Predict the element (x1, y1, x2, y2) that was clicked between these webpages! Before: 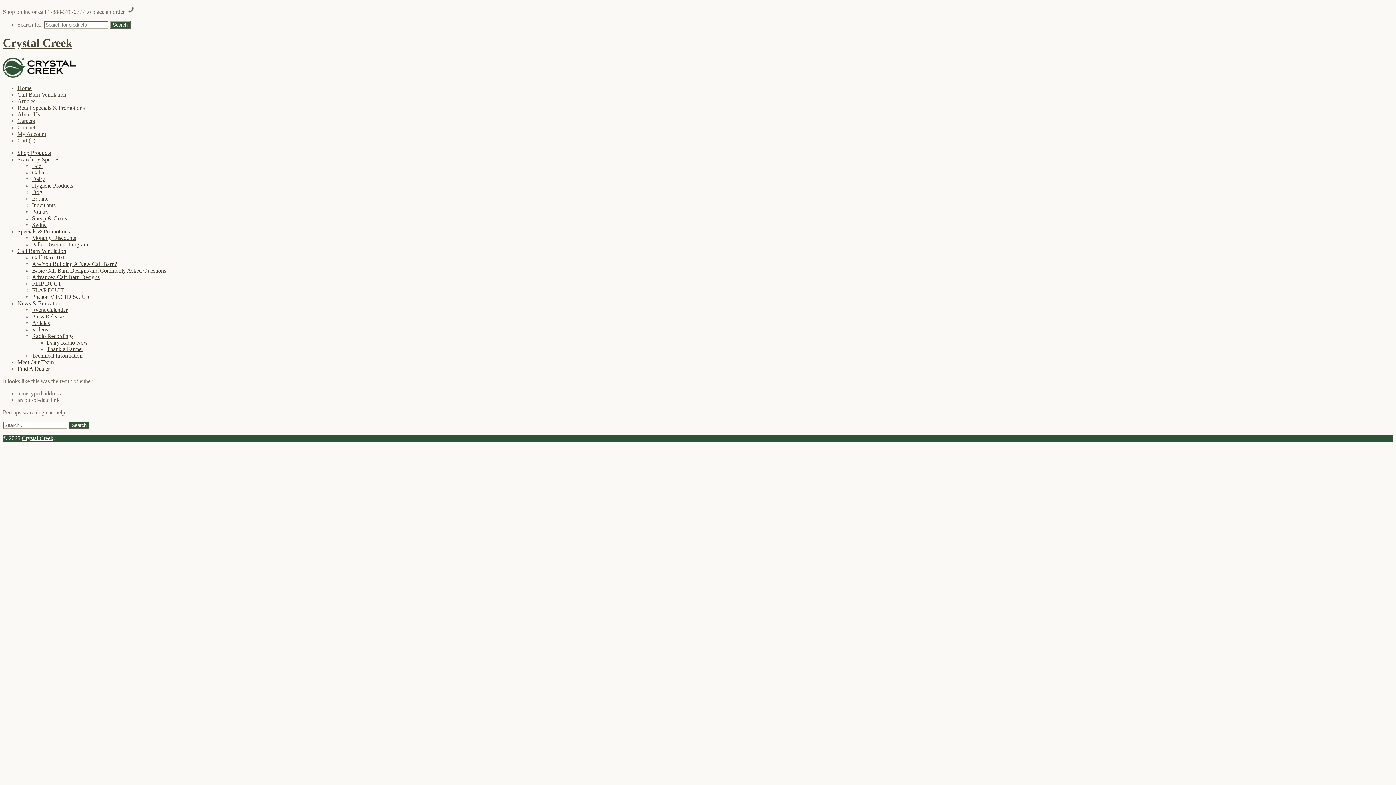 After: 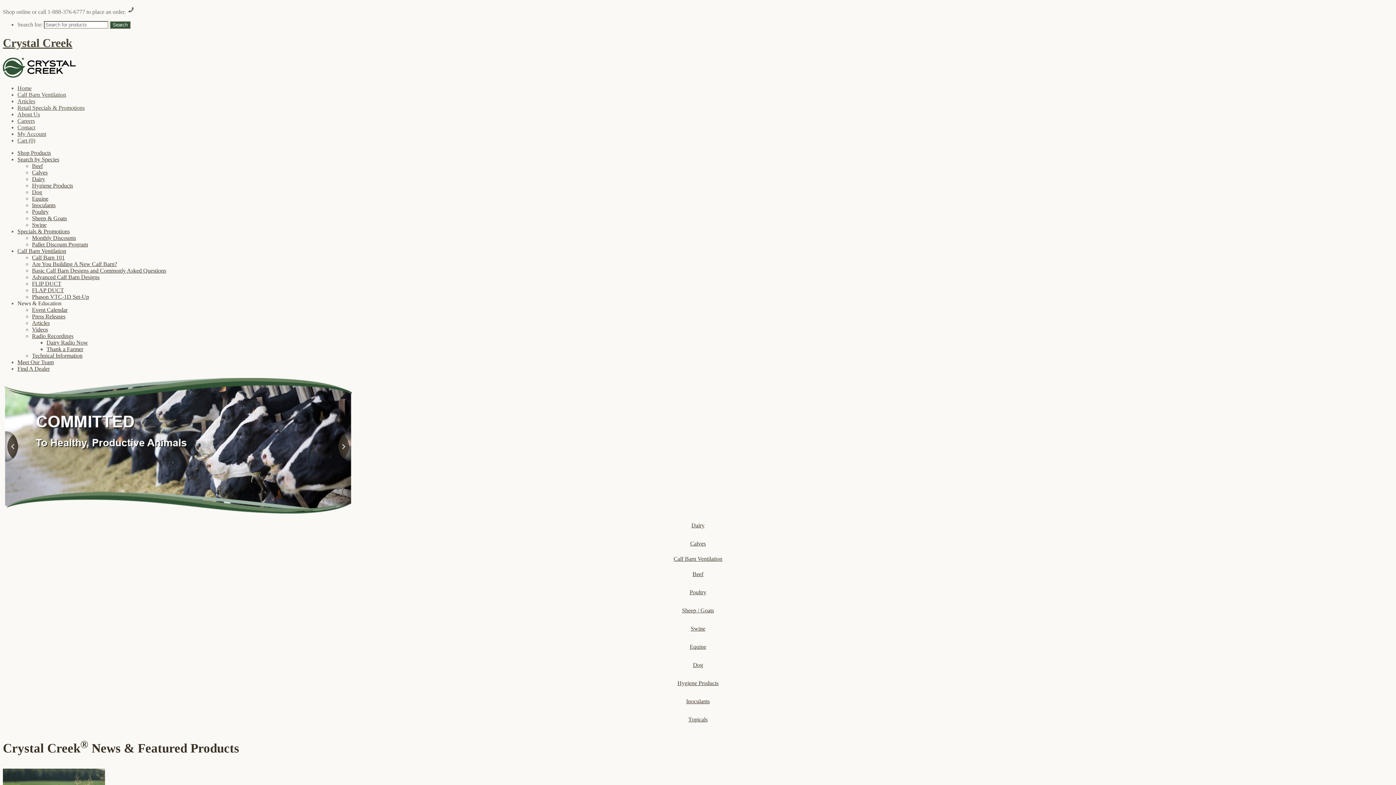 Action: bbox: (2, 72, 75, 78)